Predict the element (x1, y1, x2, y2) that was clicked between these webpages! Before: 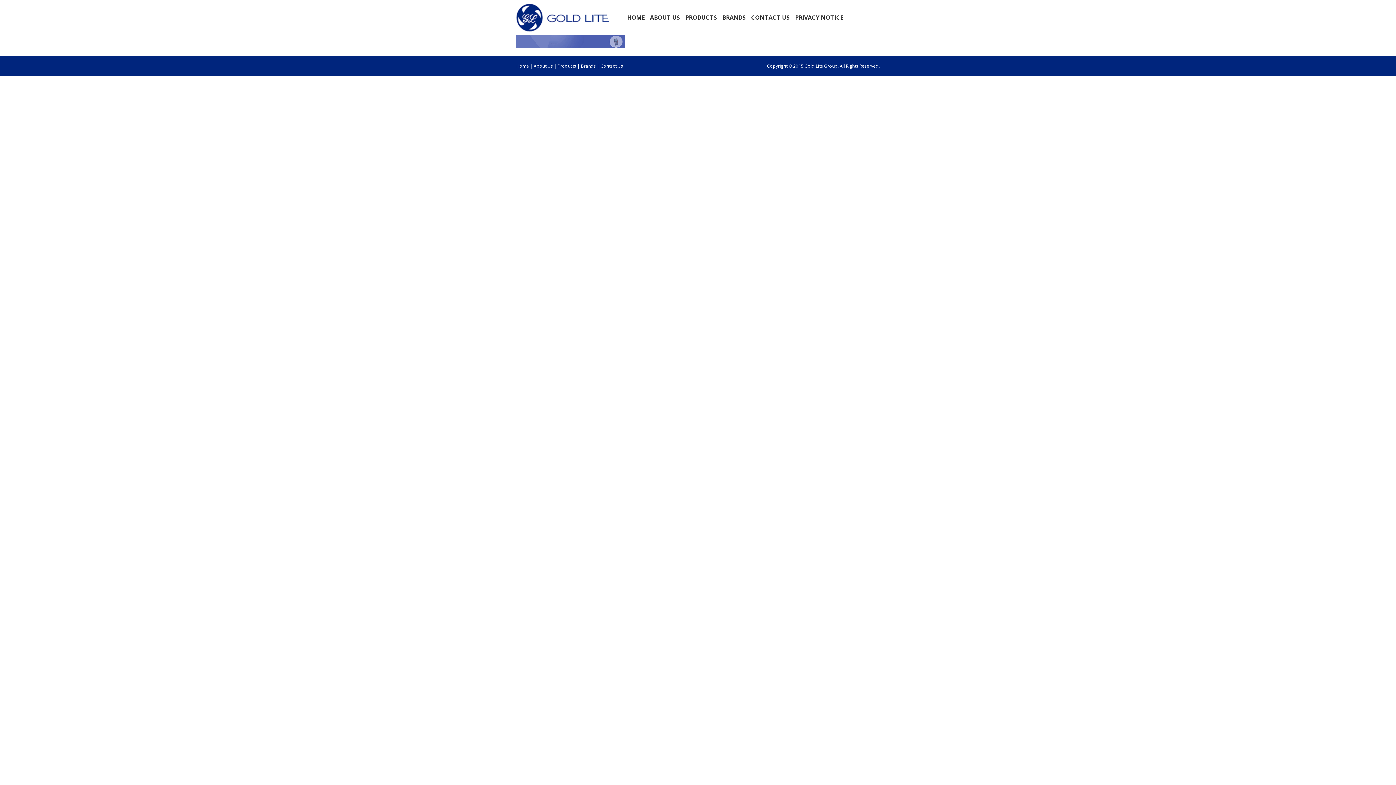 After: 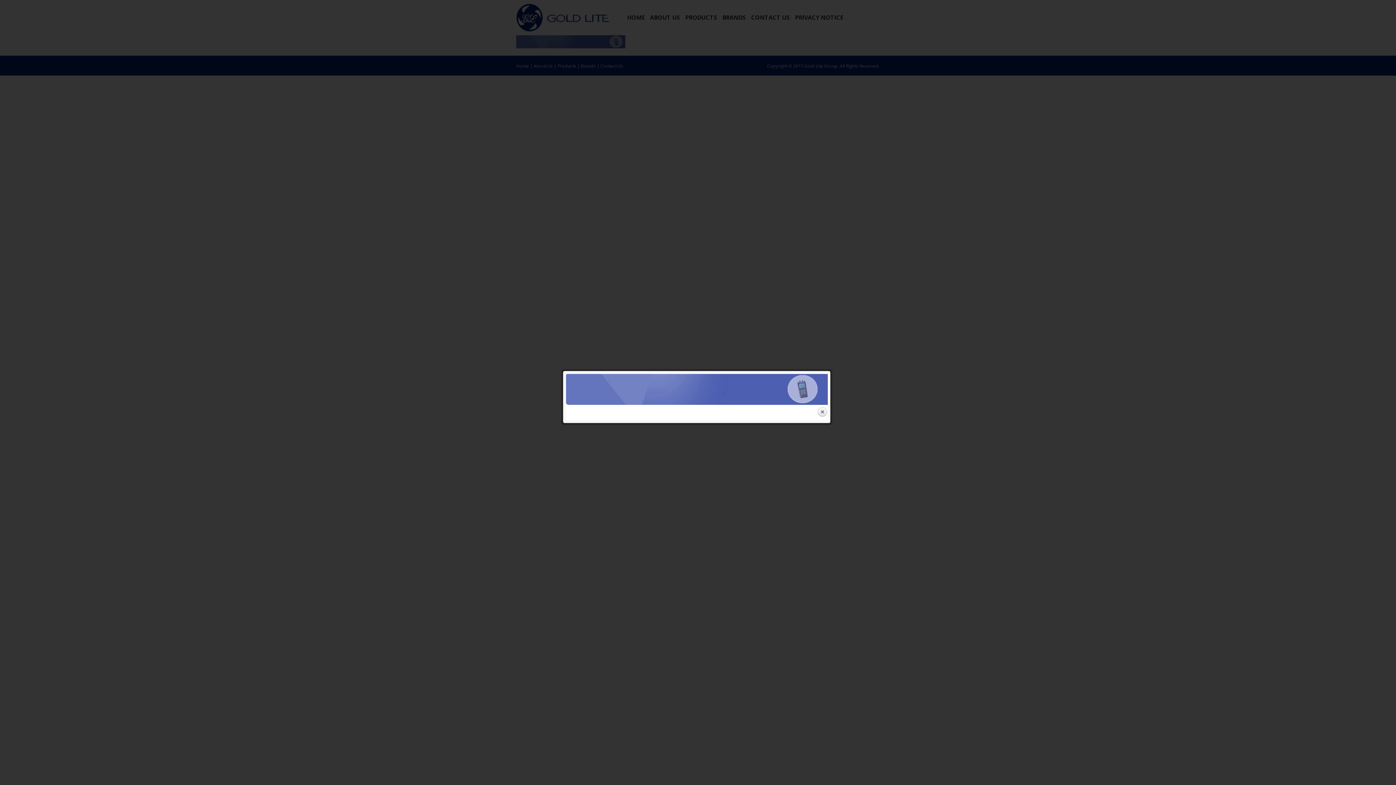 Action: bbox: (516, 35, 625, 42)